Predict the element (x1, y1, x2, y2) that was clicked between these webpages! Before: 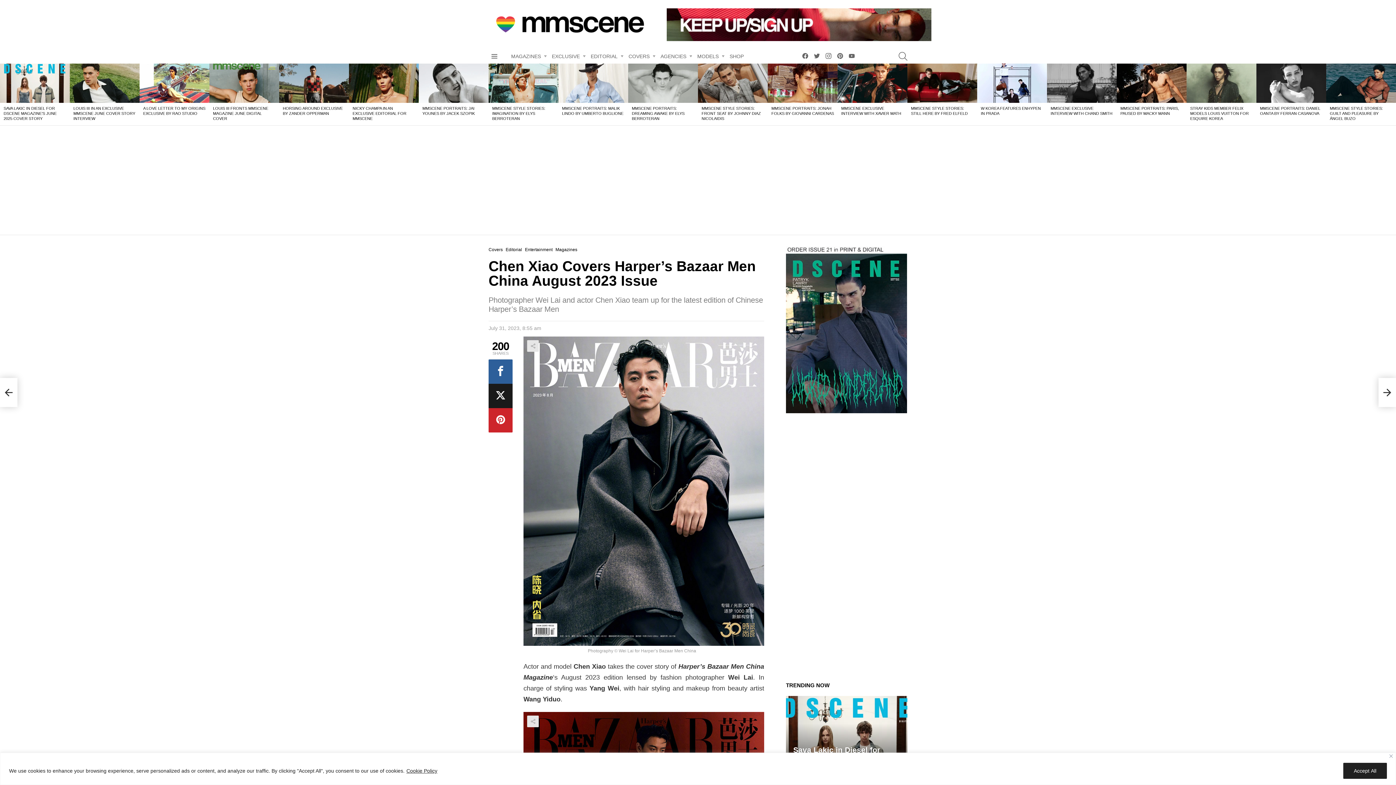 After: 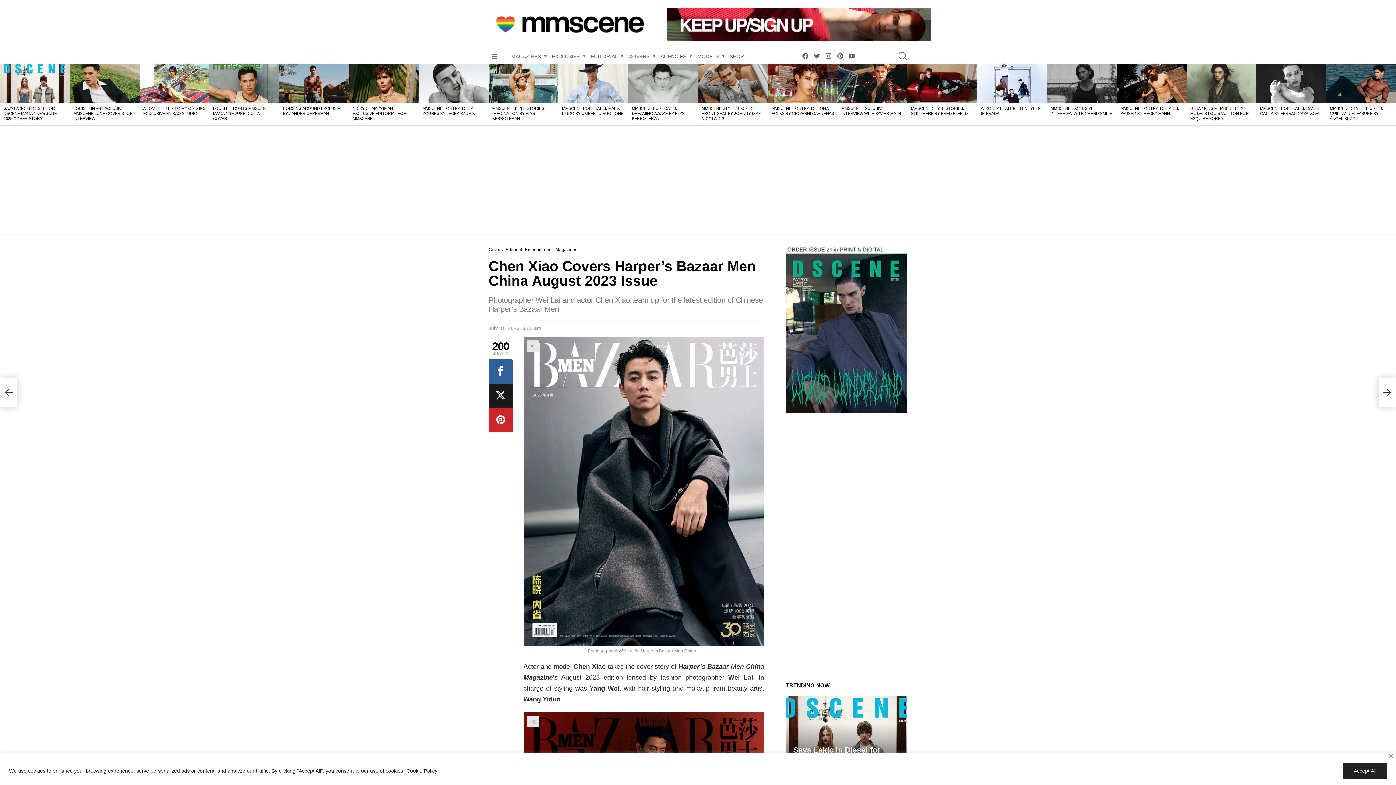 Action: bbox: (406, 767, 437, 774) label: Cookie Policy